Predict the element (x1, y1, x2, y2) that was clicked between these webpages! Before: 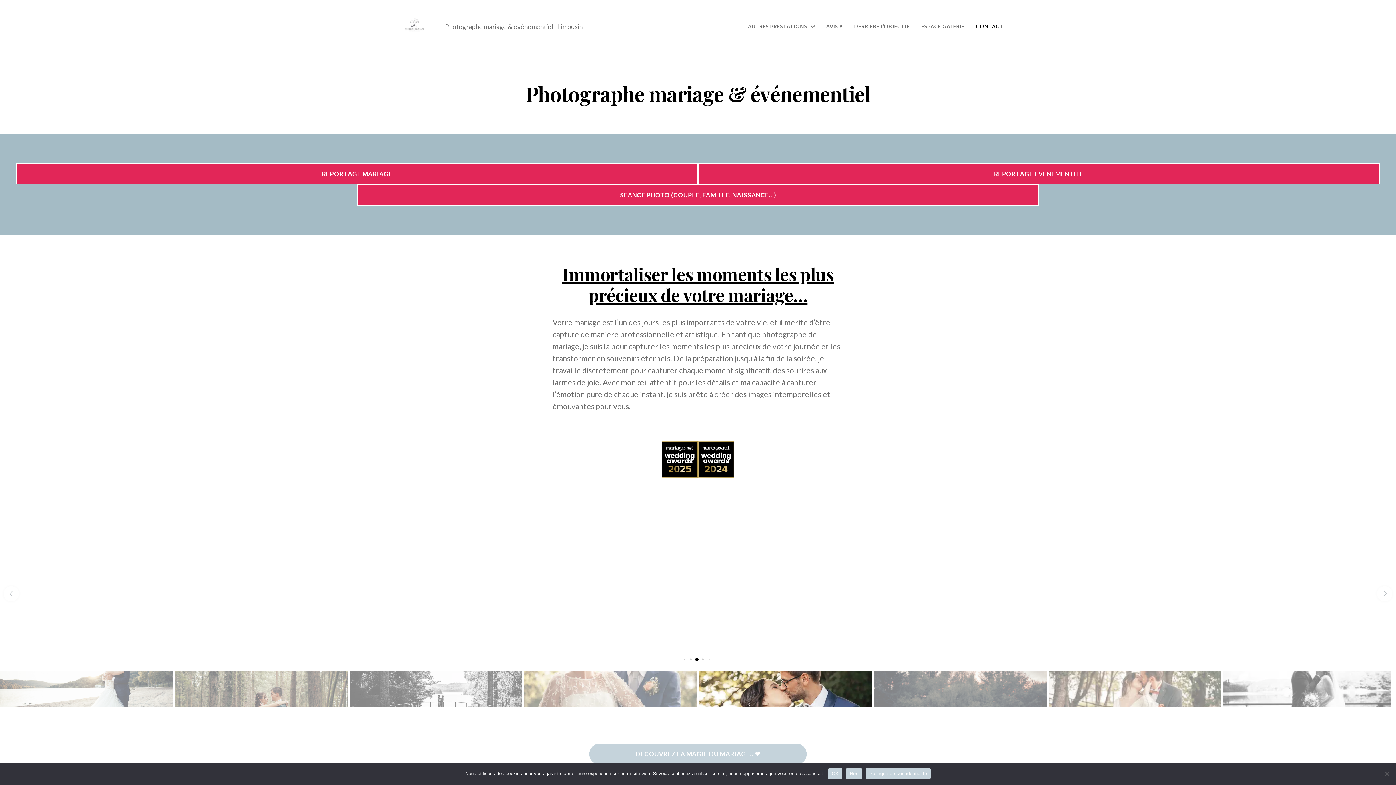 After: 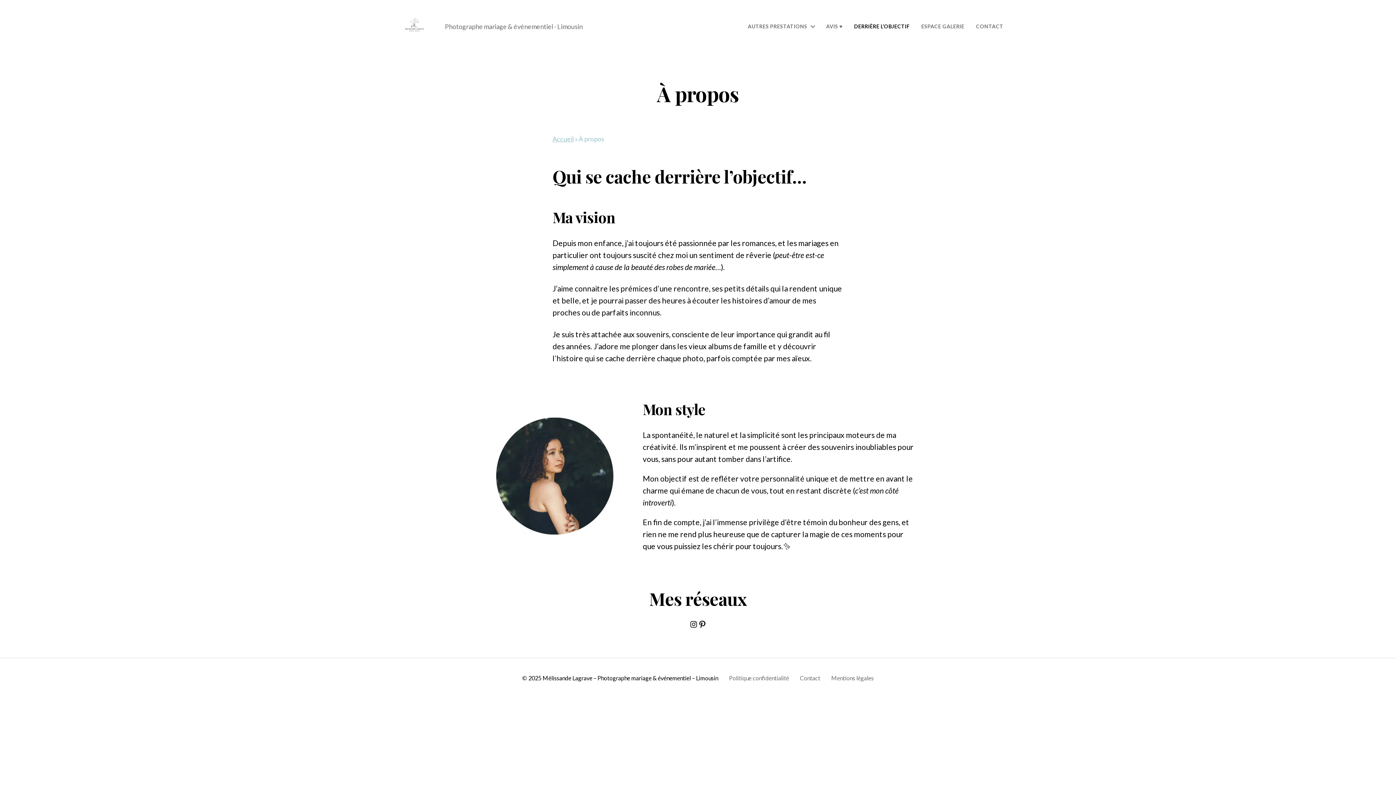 Action: bbox: (854, 23, 909, 29) label: DERRIÈRE L’OBJECTIF